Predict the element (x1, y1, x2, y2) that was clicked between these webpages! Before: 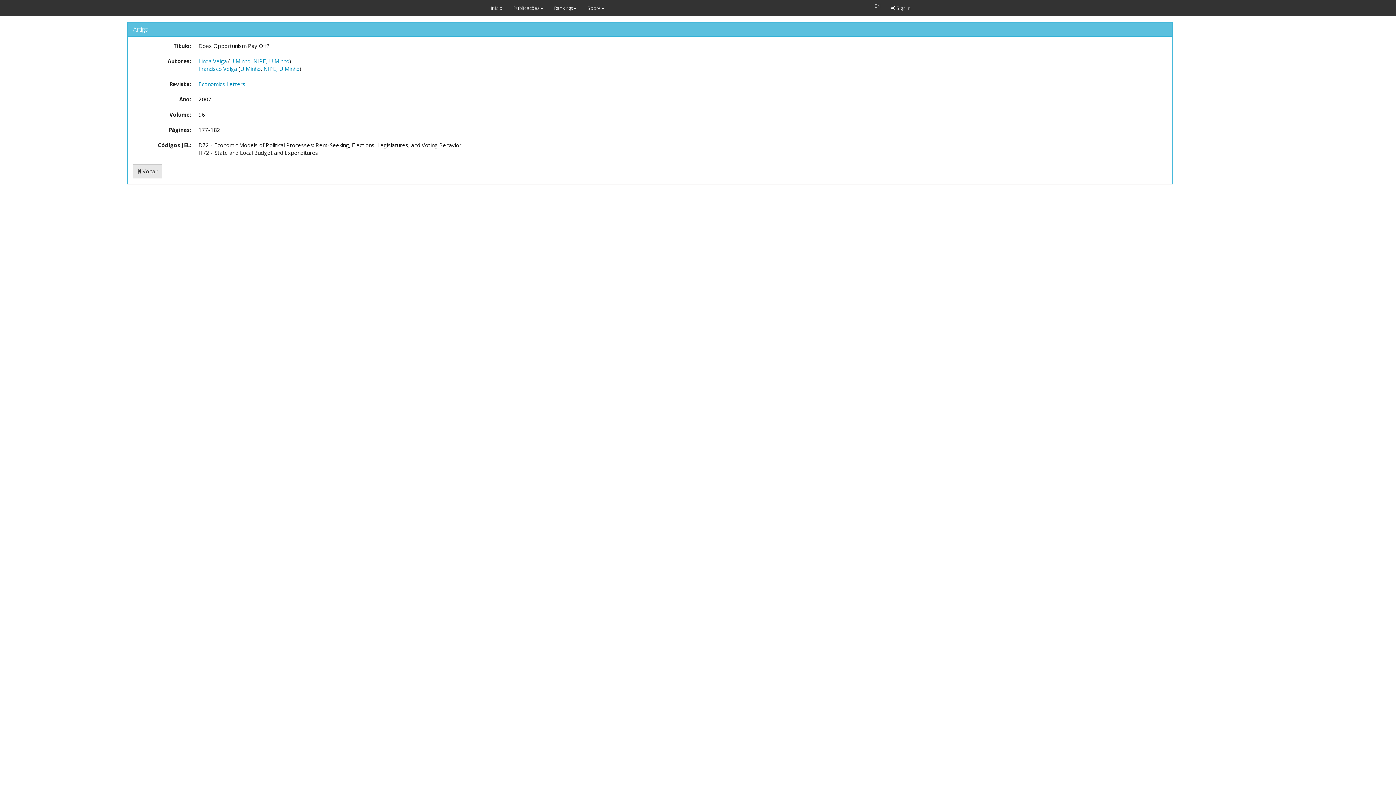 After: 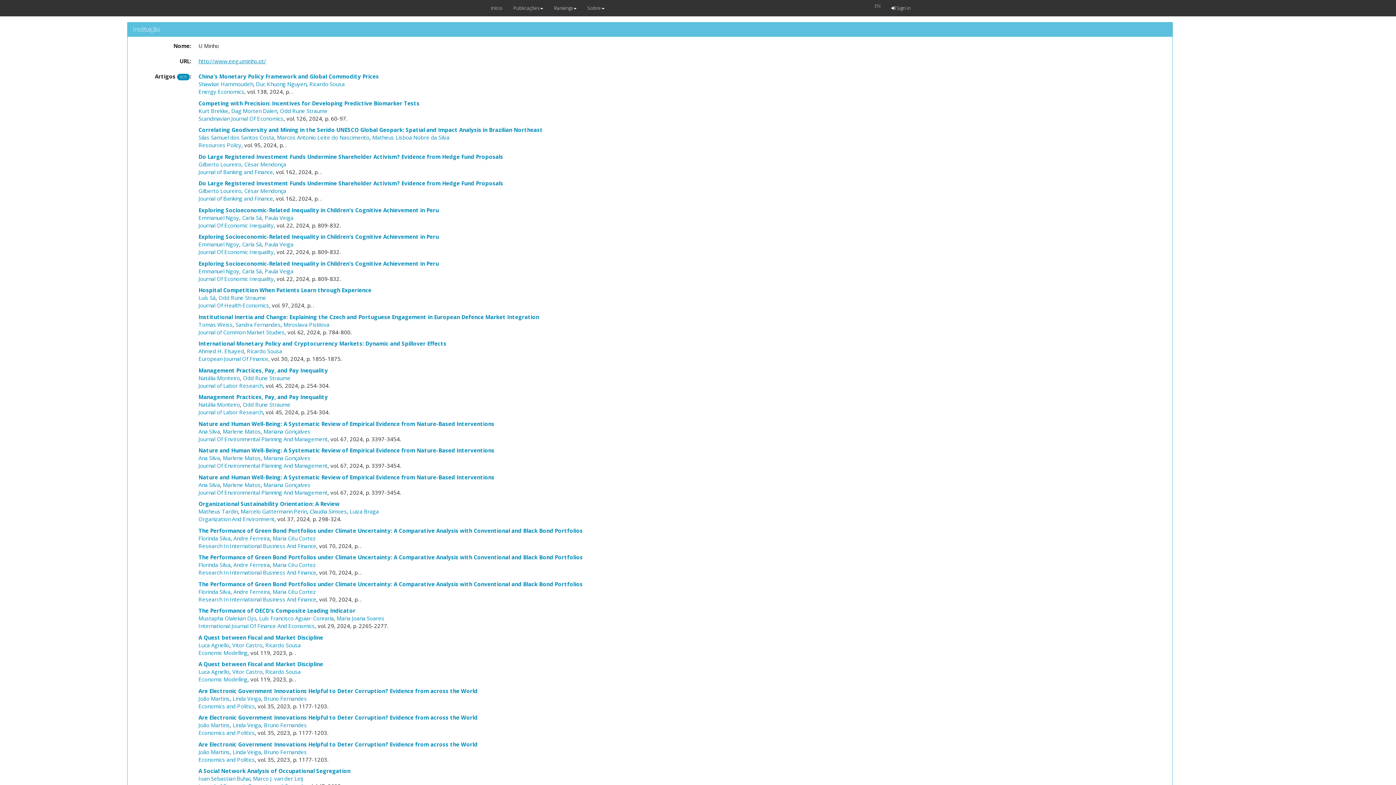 Action: label: U Minho bbox: (230, 57, 250, 64)